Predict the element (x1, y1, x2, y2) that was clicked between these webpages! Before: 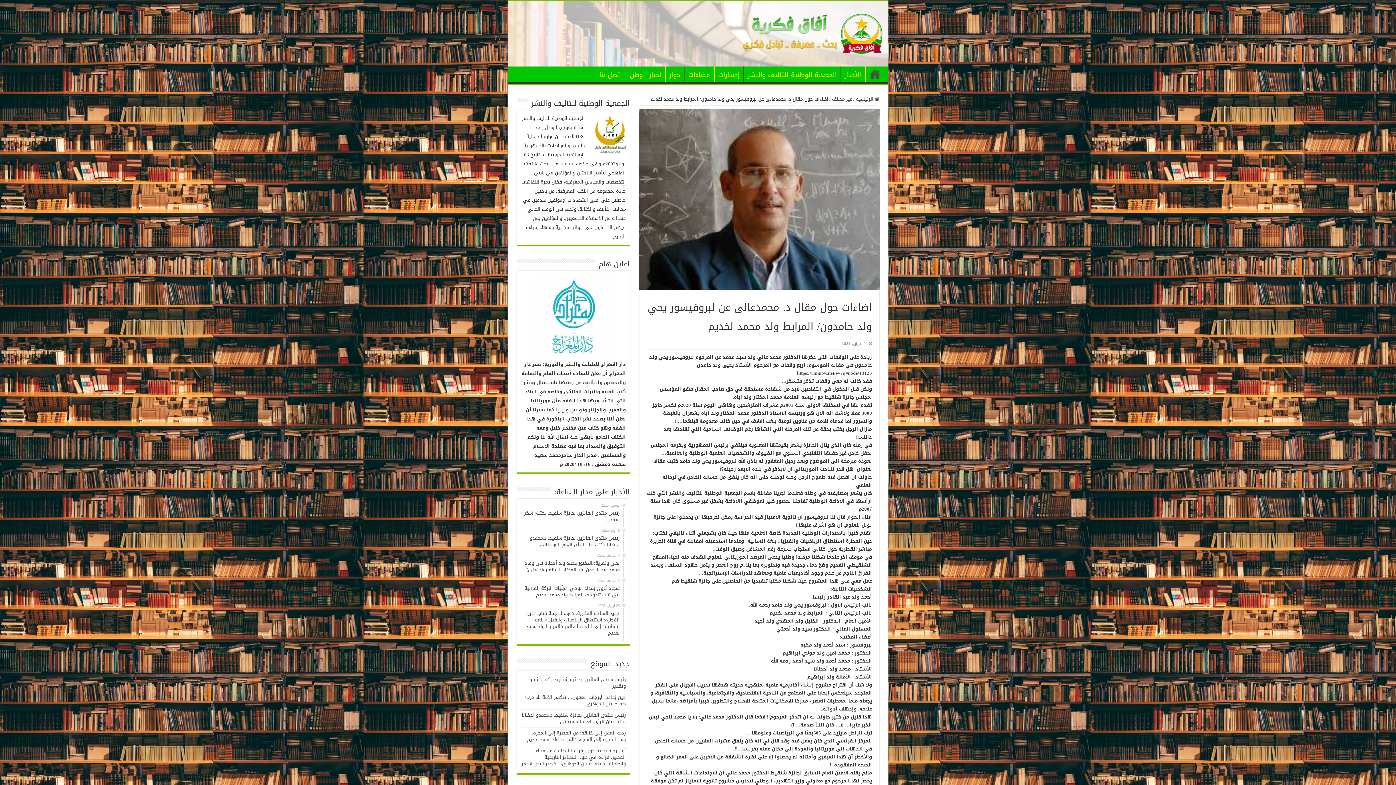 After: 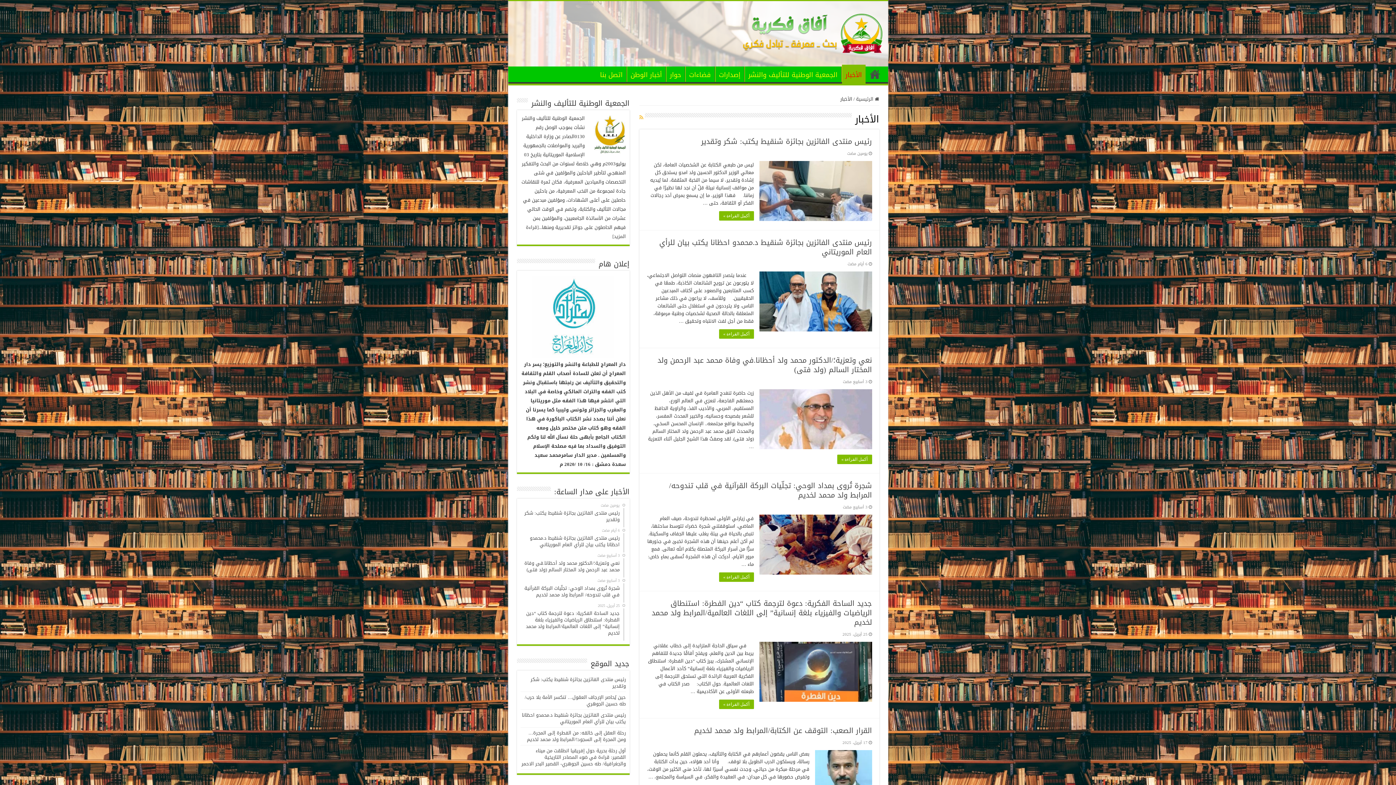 Action: bbox: (841, 66, 865, 81) label: الأخبار